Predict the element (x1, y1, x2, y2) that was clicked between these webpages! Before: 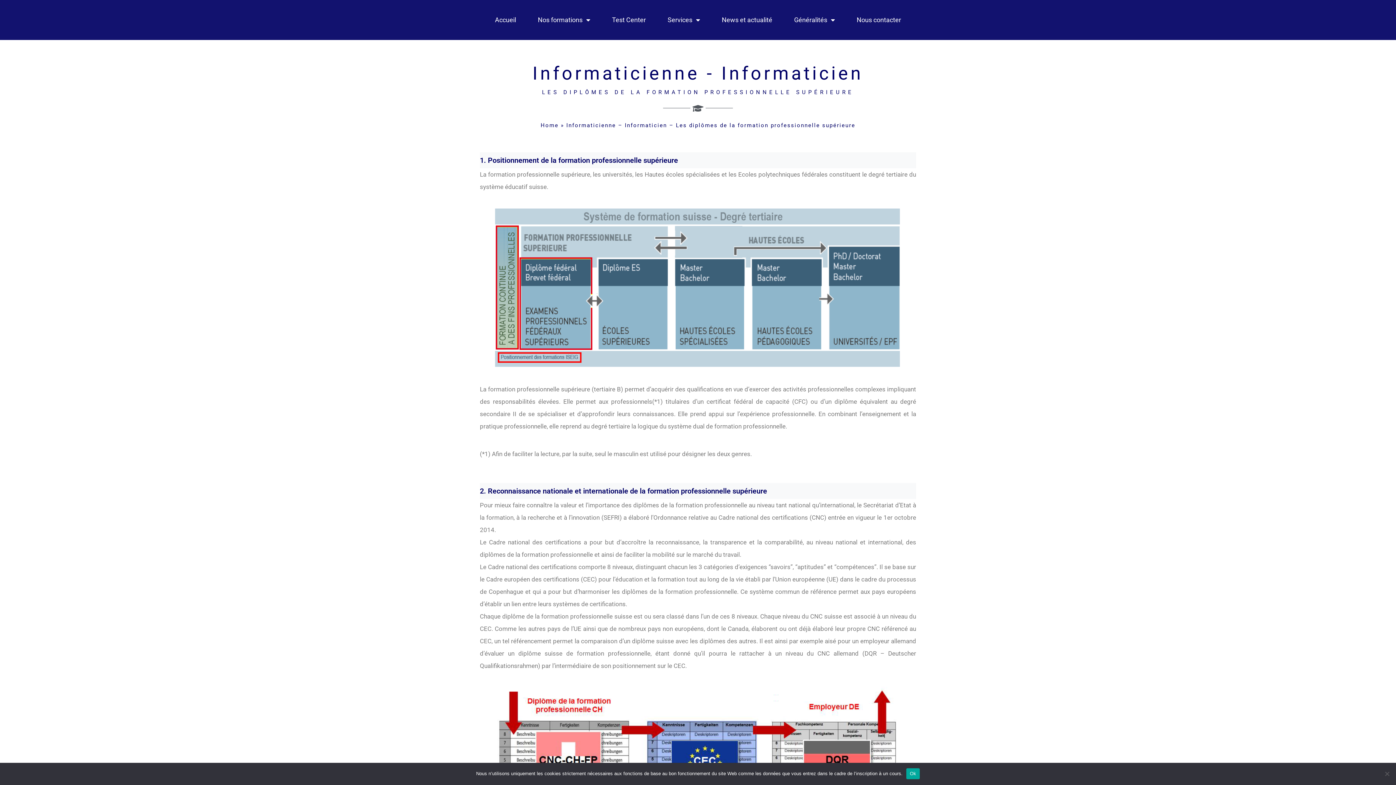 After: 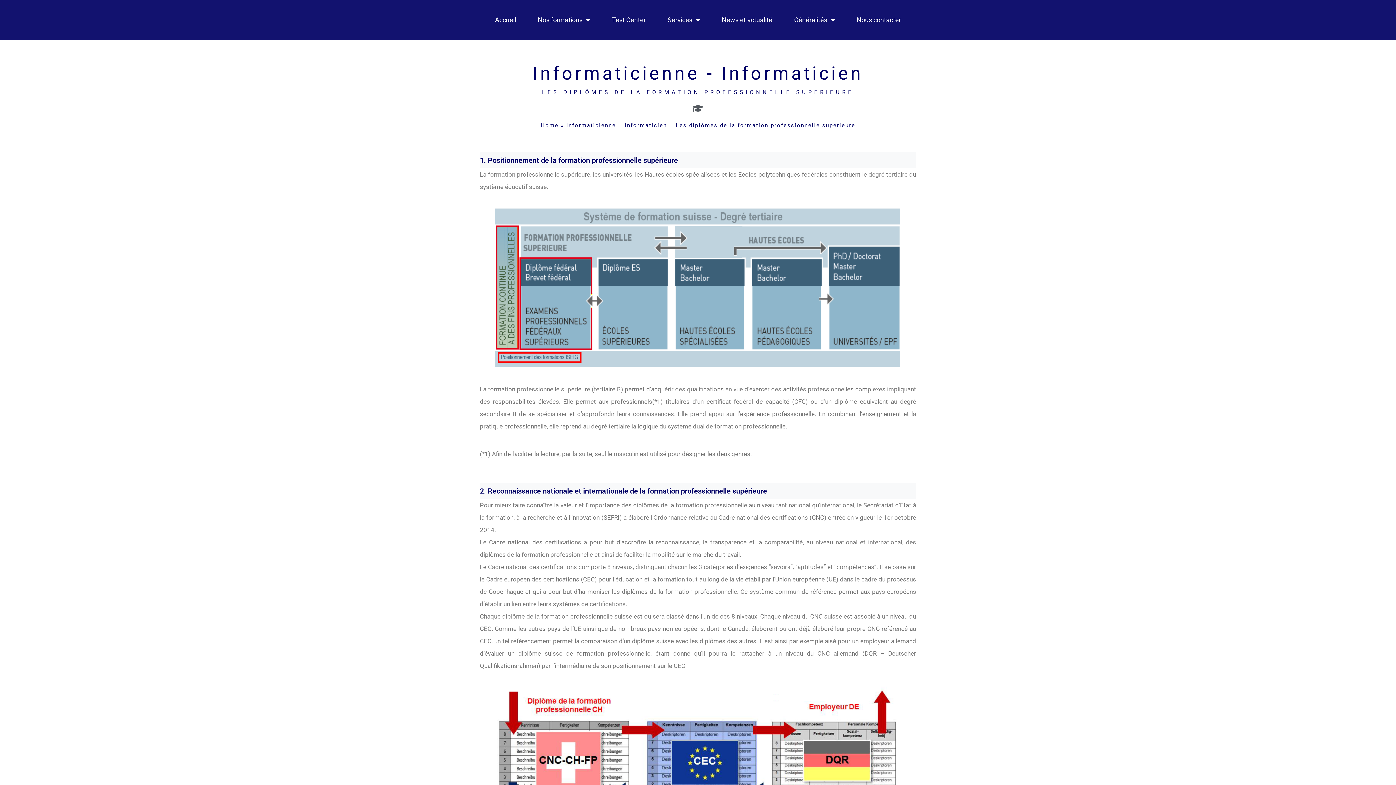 Action: bbox: (906, 768, 920, 779) label: Ok